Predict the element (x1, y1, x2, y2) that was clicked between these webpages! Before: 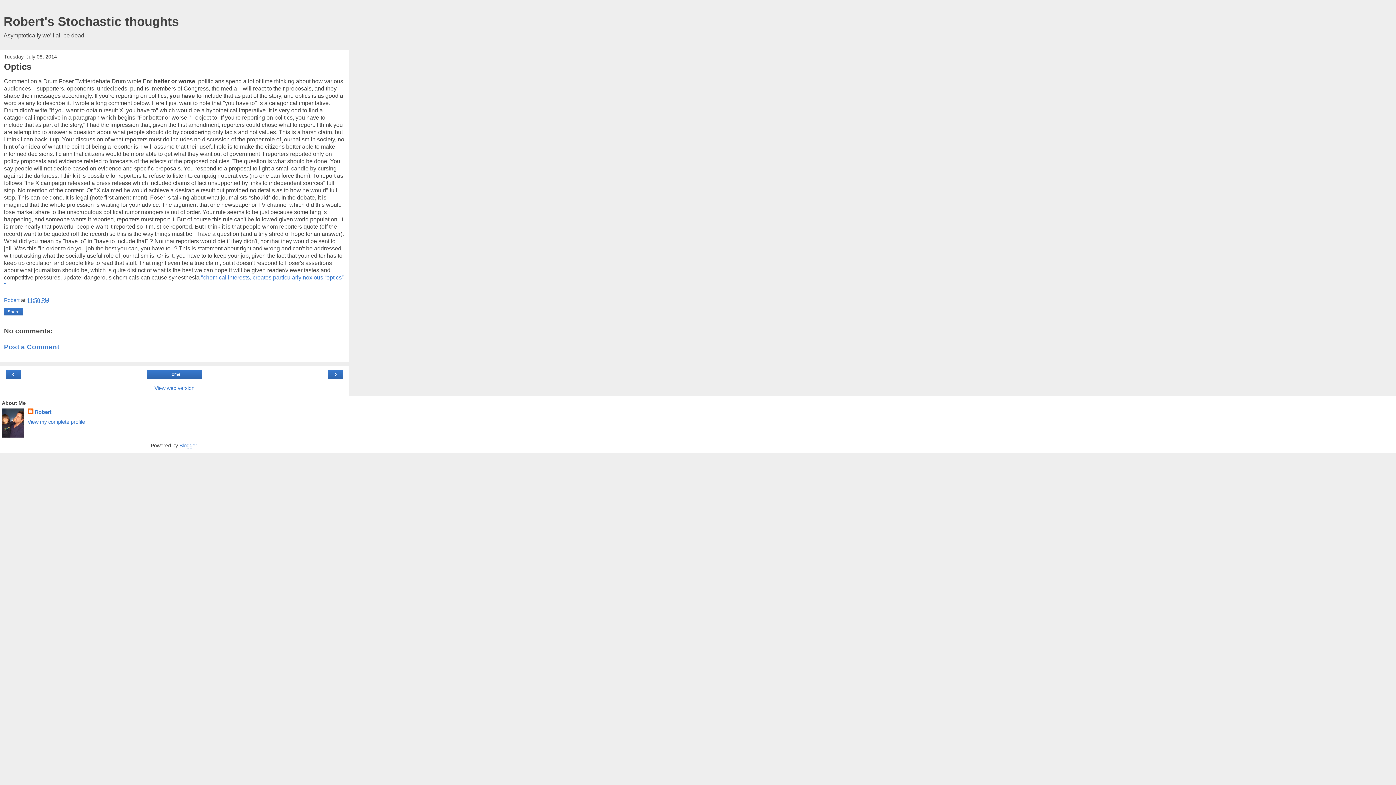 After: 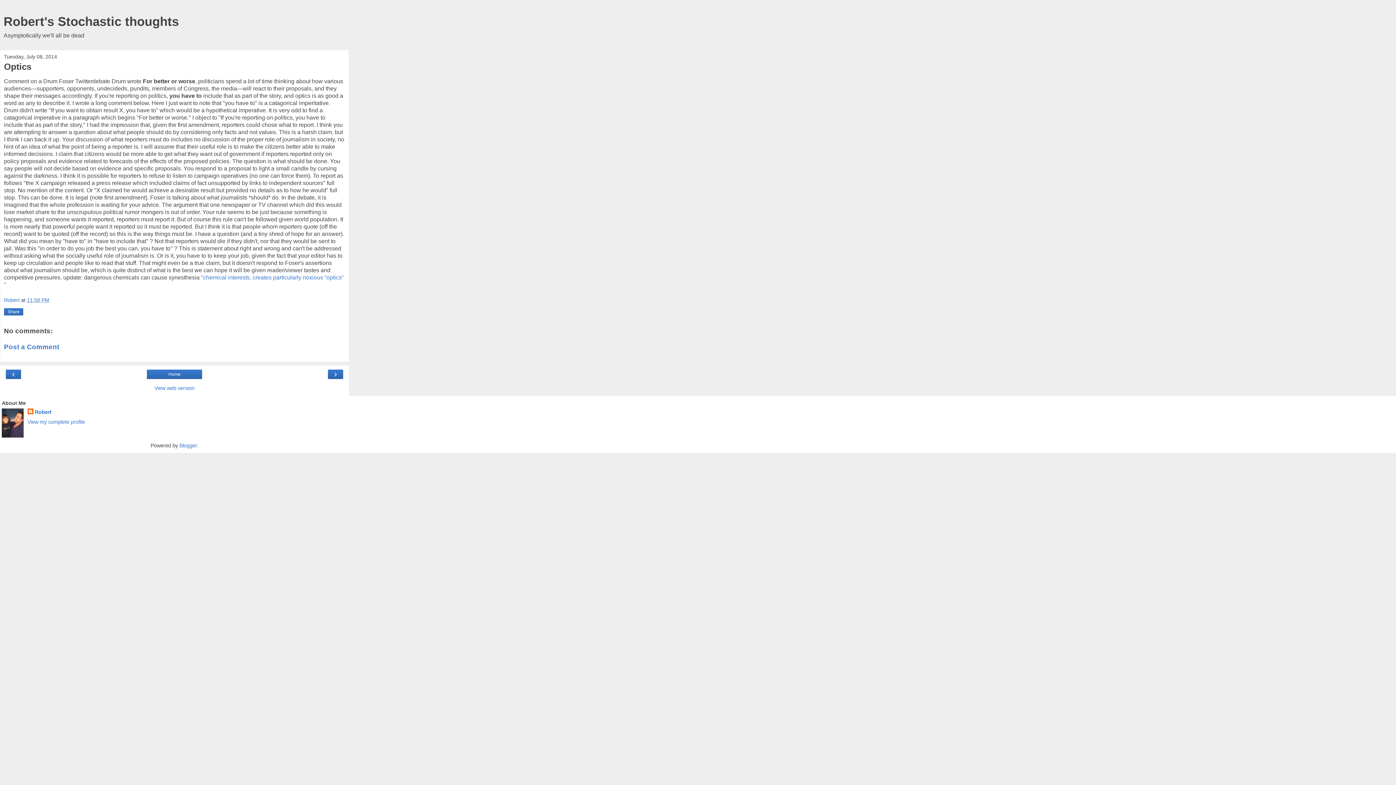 Action: label: Blogger bbox: (179, 443, 196, 448)